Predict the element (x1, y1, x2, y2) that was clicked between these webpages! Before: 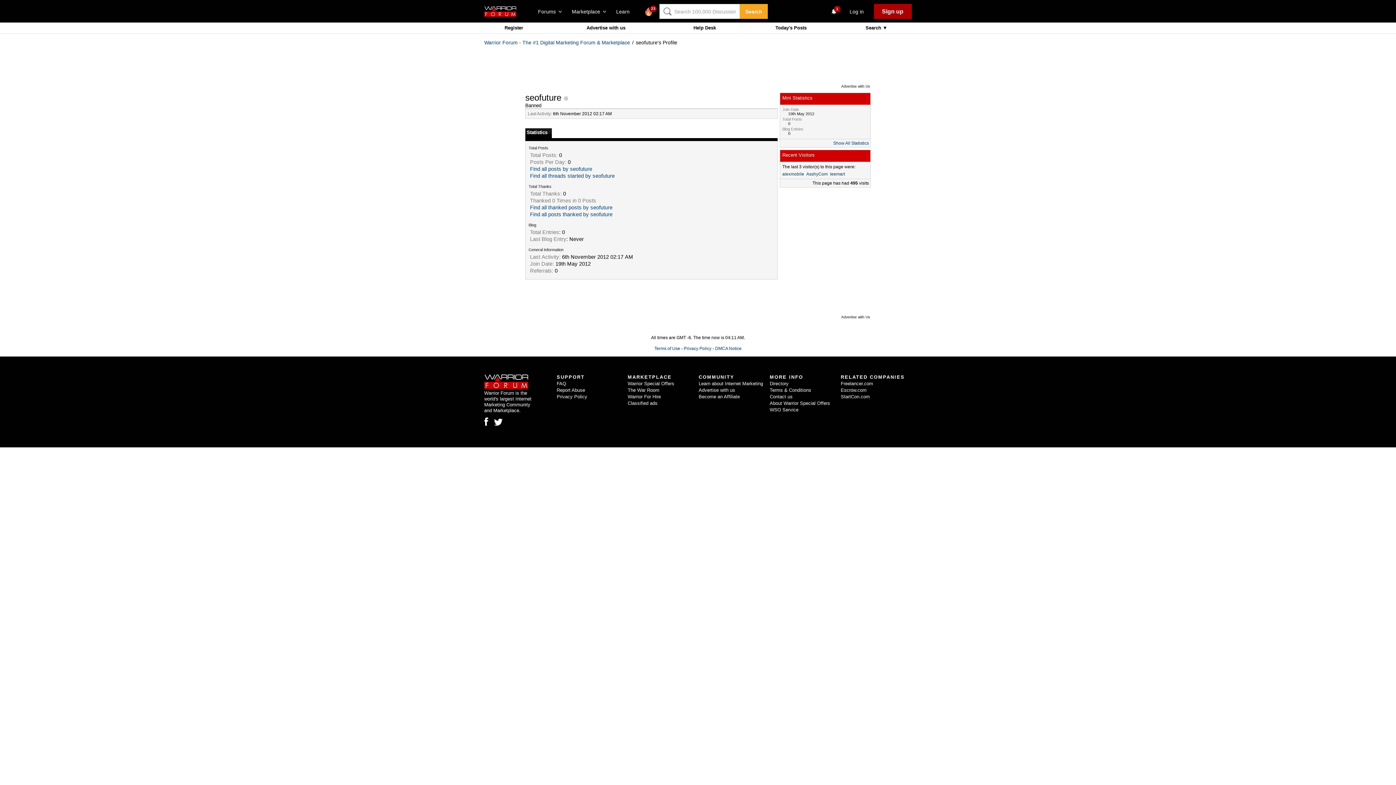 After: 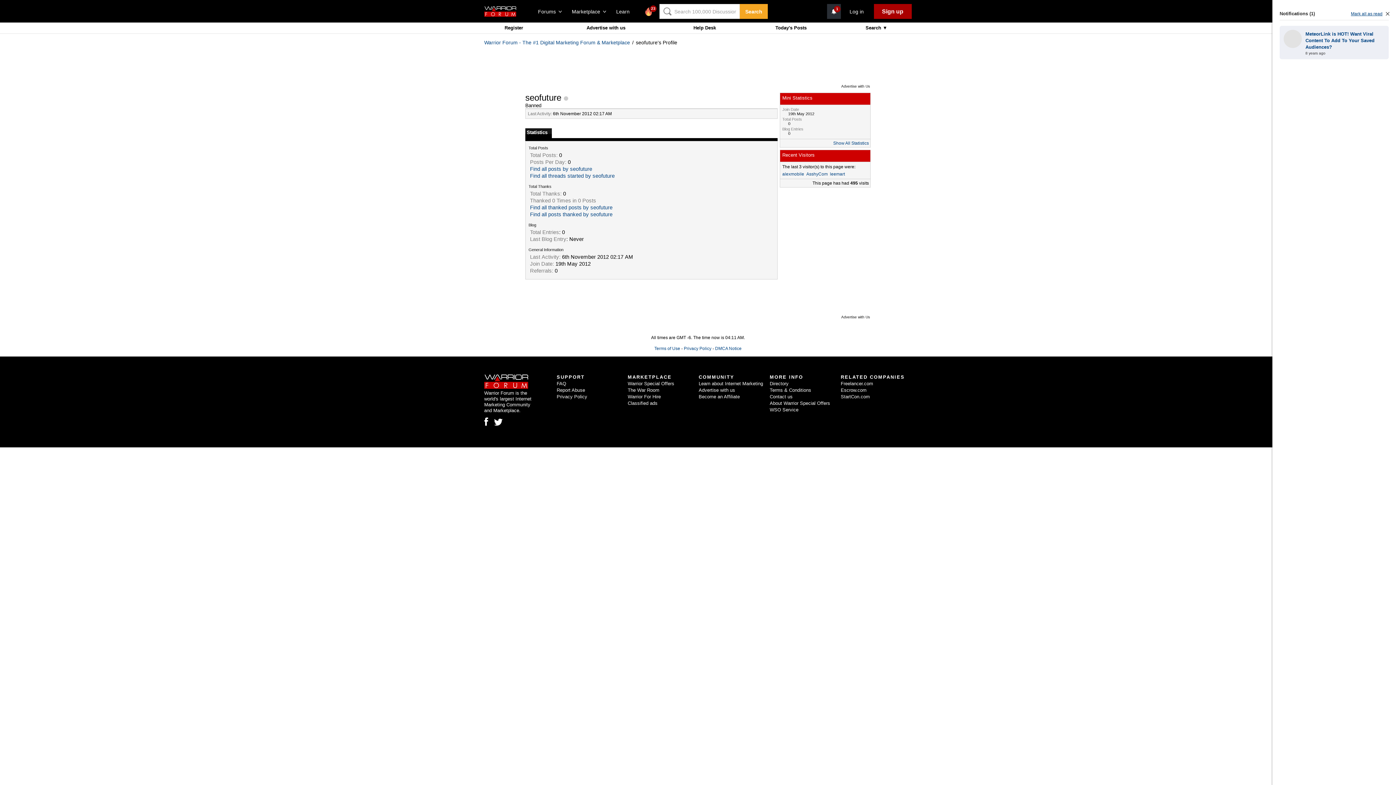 Action: label: 1 bbox: (830, 8, 837, 13)